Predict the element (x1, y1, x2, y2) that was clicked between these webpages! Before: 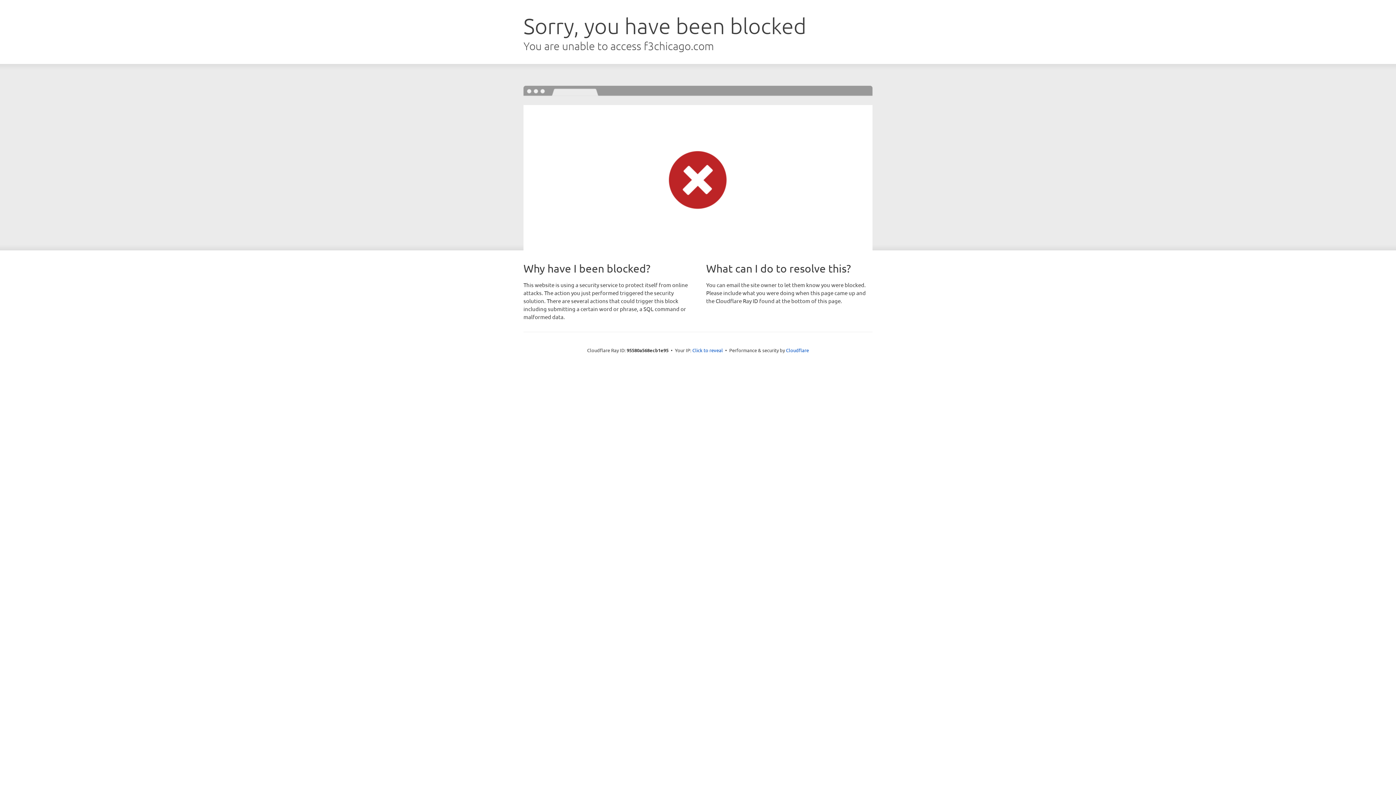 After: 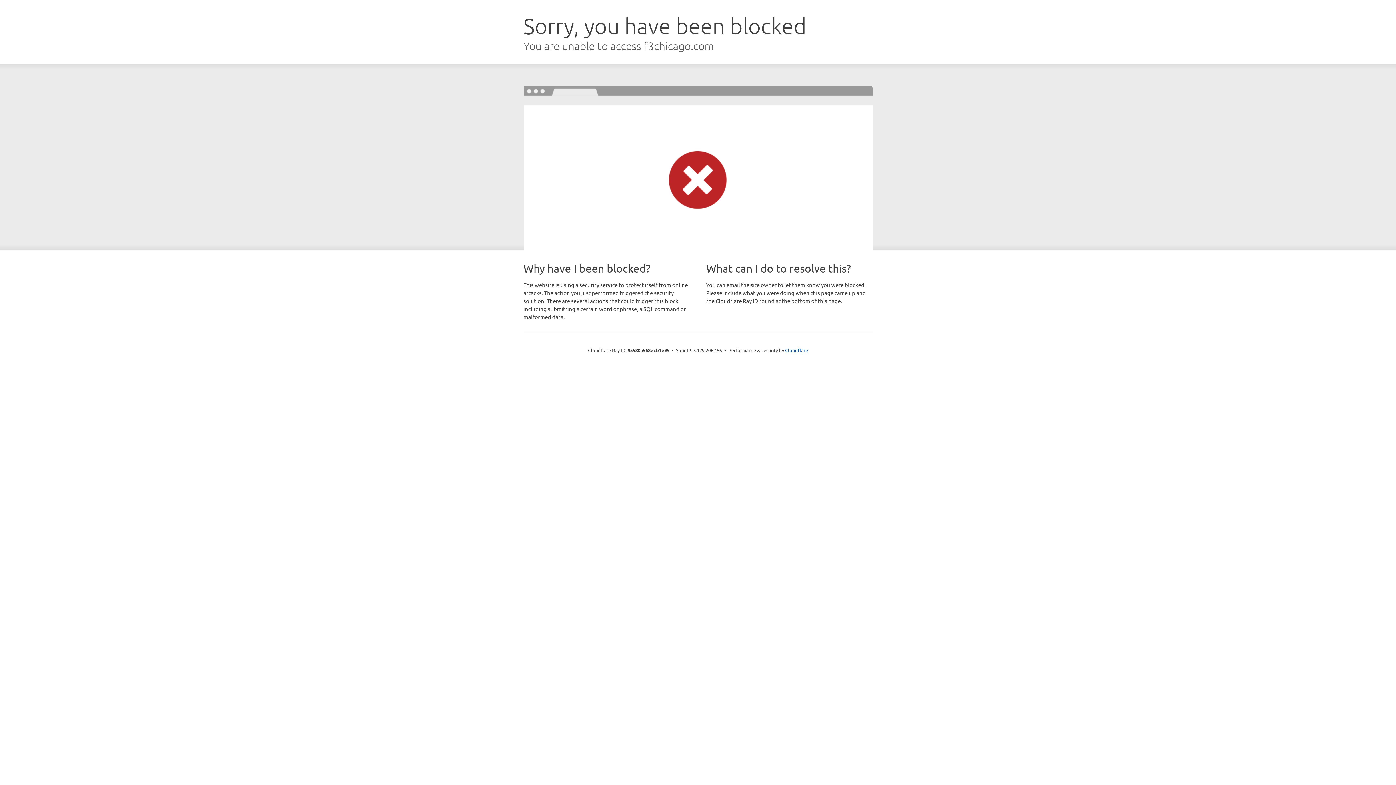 Action: bbox: (692, 346, 723, 353) label: Click to reveal